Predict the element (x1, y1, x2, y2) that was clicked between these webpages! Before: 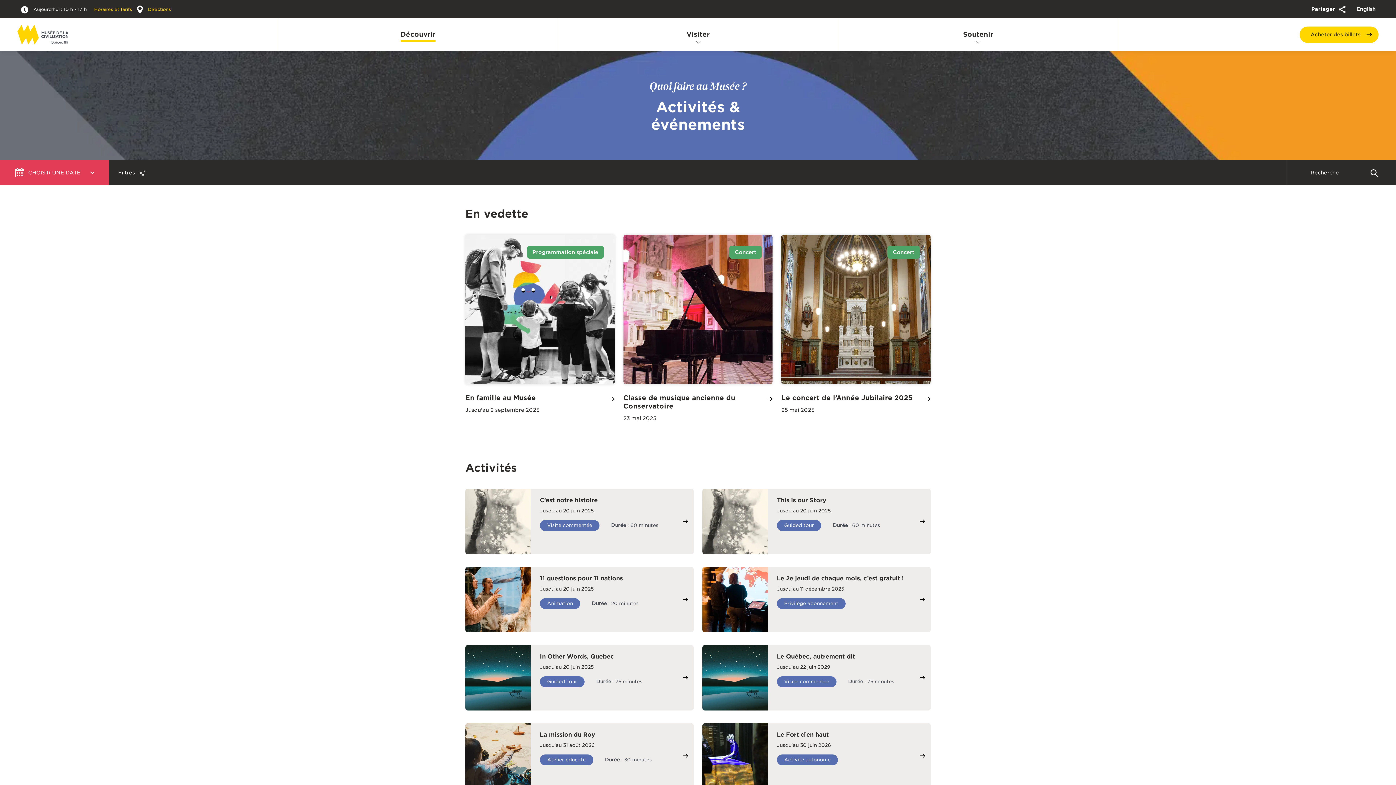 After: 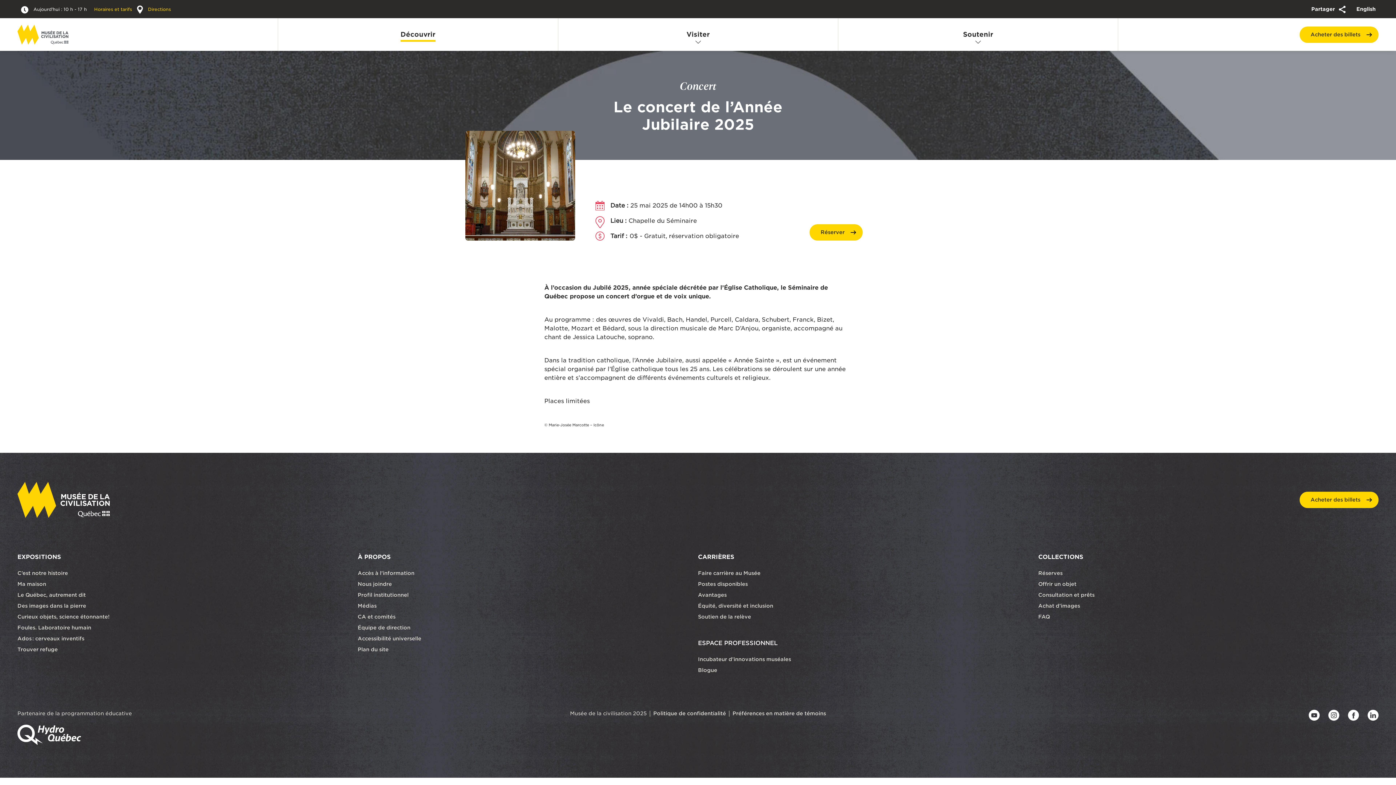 Action: label: Le concert de l’Année Jubilaire 2025

25 mai 2025 bbox: (781, 234, 930, 418)